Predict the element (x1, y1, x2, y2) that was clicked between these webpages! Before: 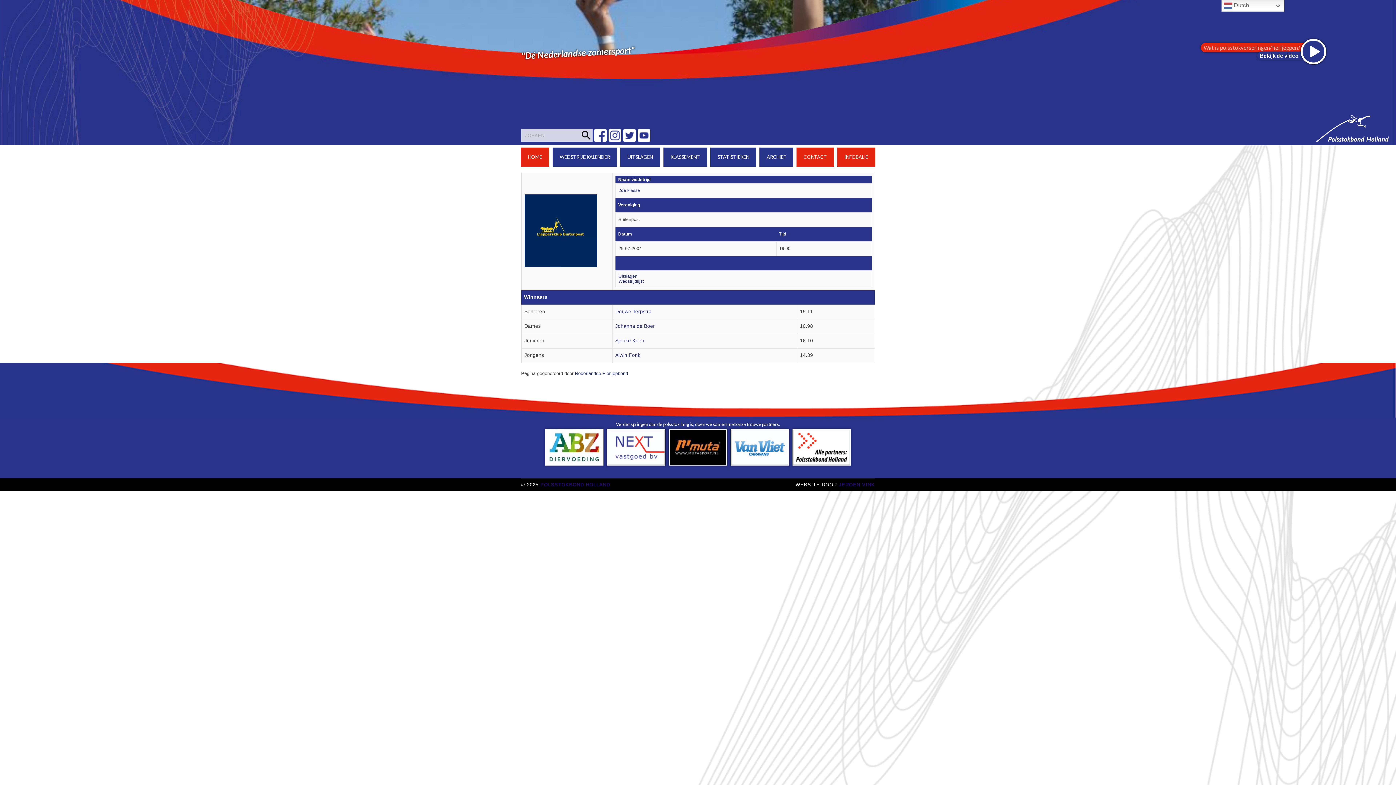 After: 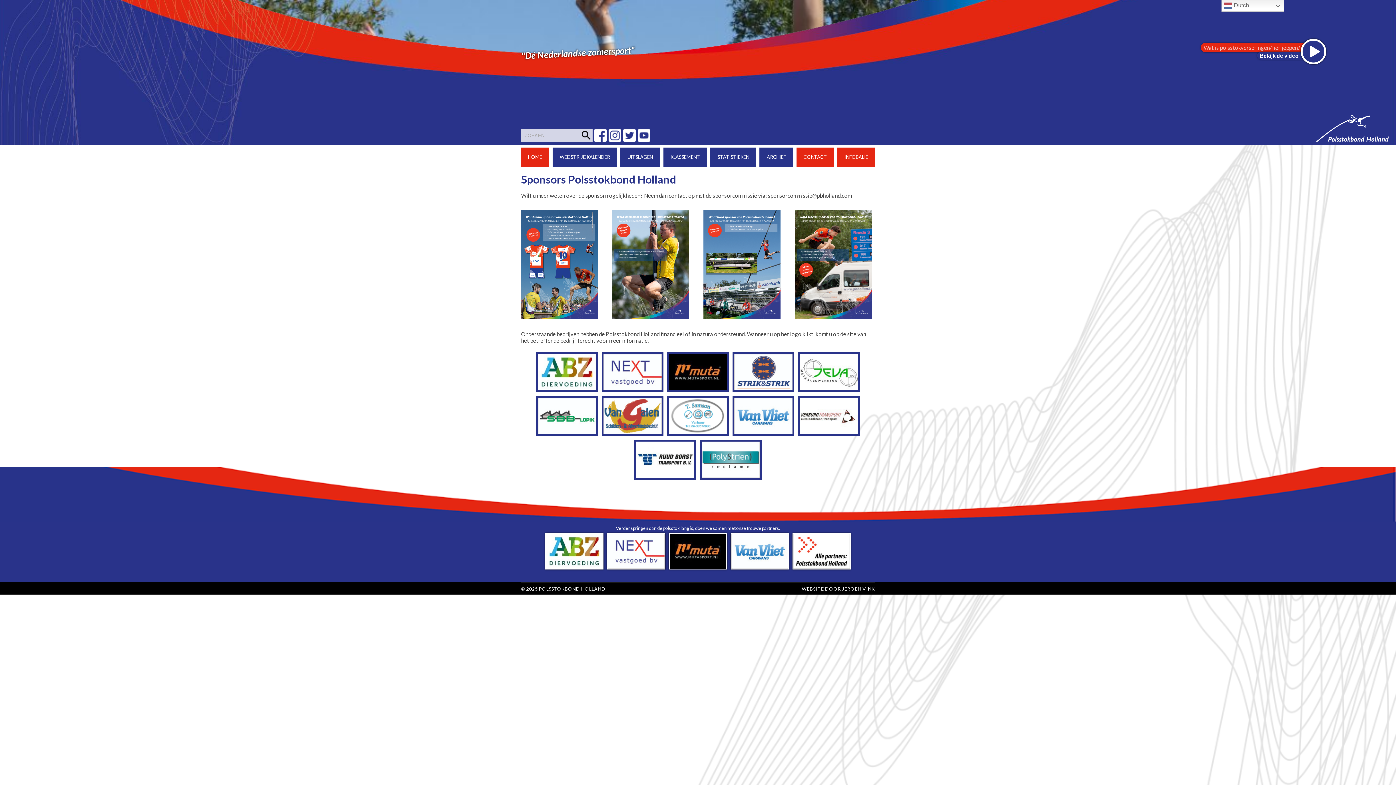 Action: bbox: (792, 429, 850, 465)